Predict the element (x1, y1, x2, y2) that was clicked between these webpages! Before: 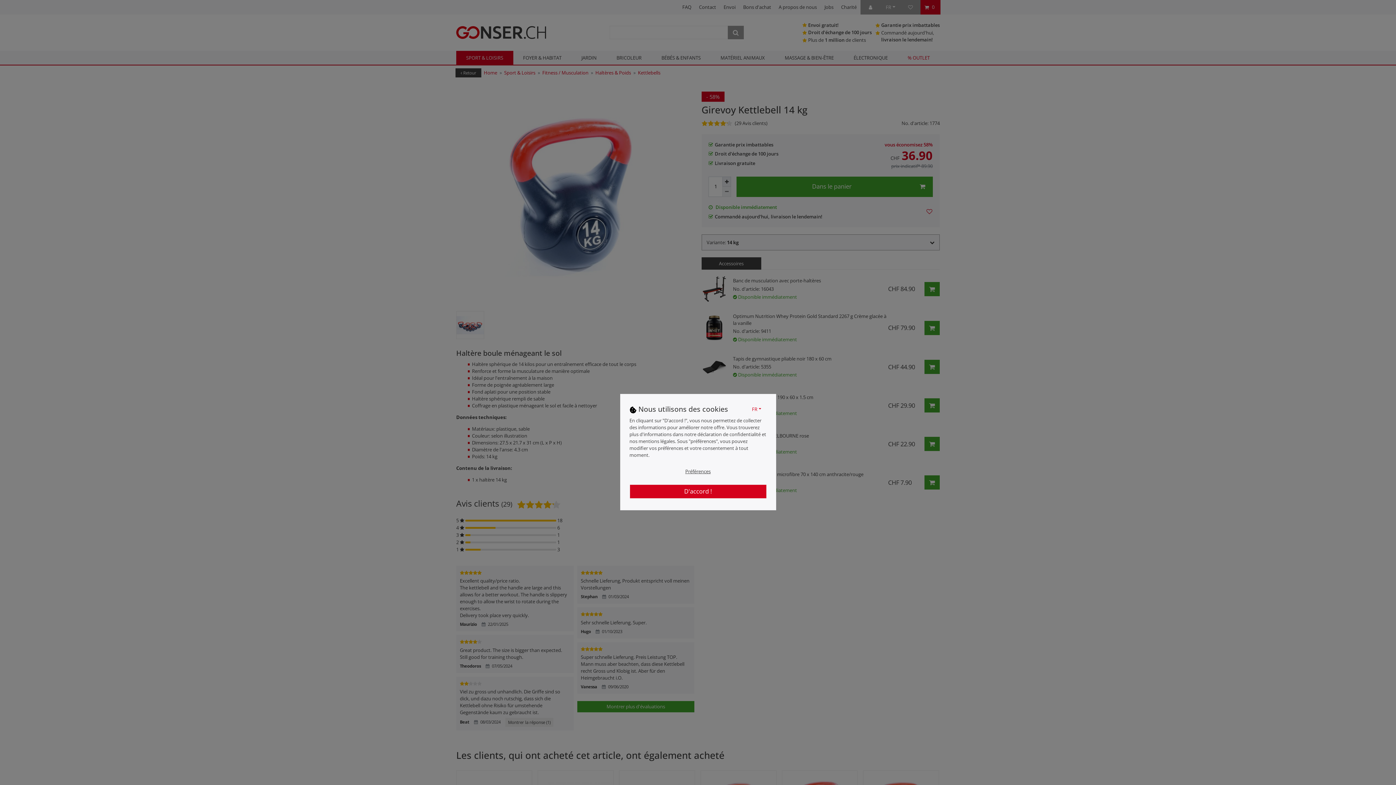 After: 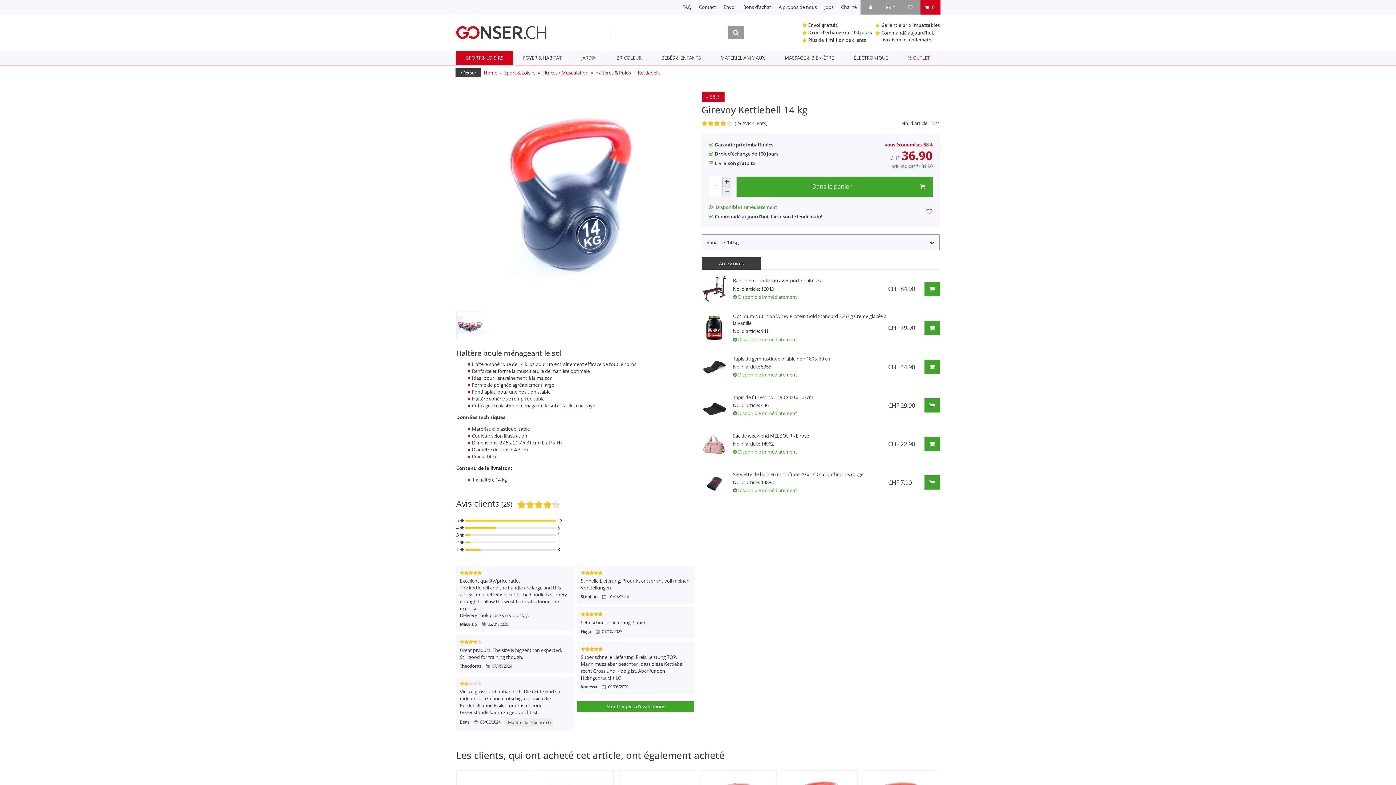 Action: bbox: (629, 484, 766, 498) label: D'accord !